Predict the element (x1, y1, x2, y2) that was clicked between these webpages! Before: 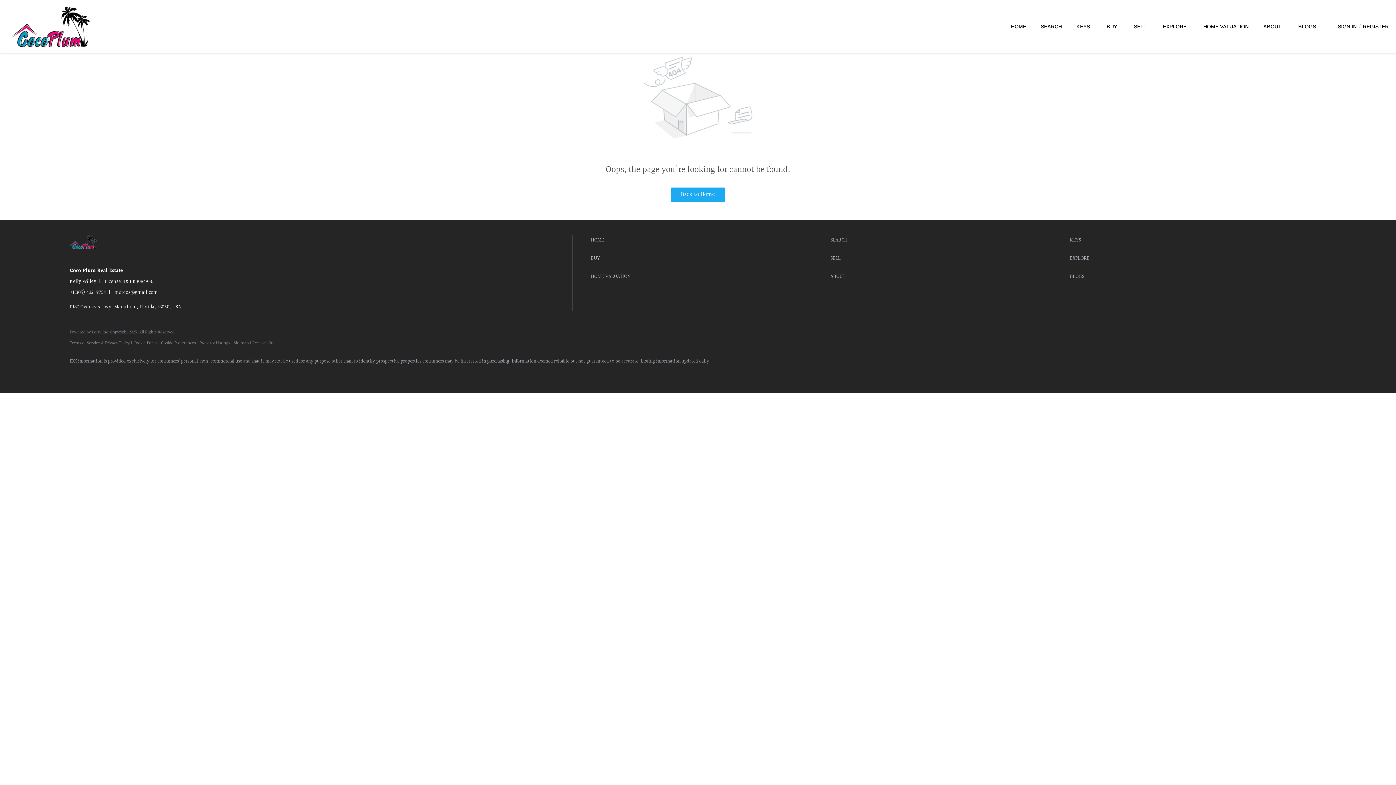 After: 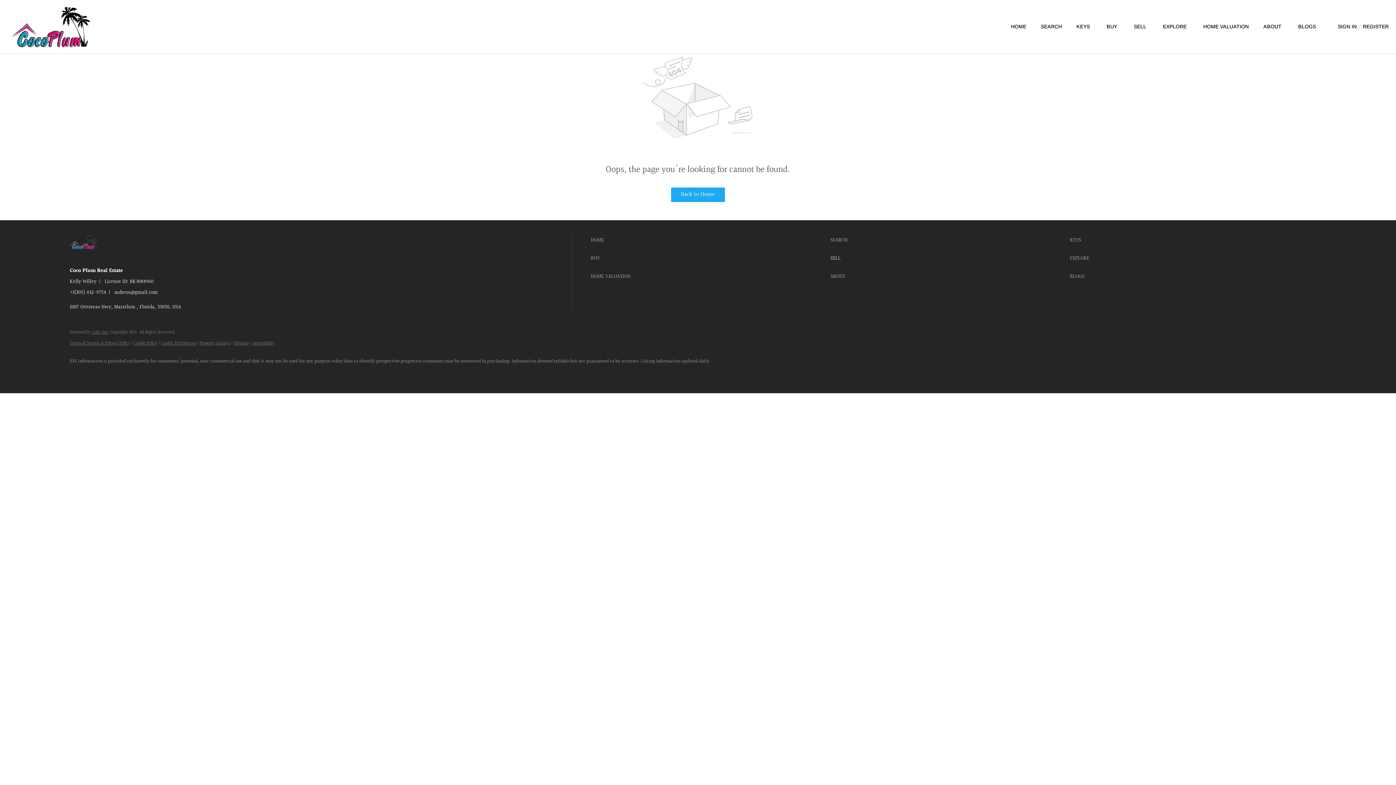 Action: bbox: (830, 253, 1066, 264) label: SELL